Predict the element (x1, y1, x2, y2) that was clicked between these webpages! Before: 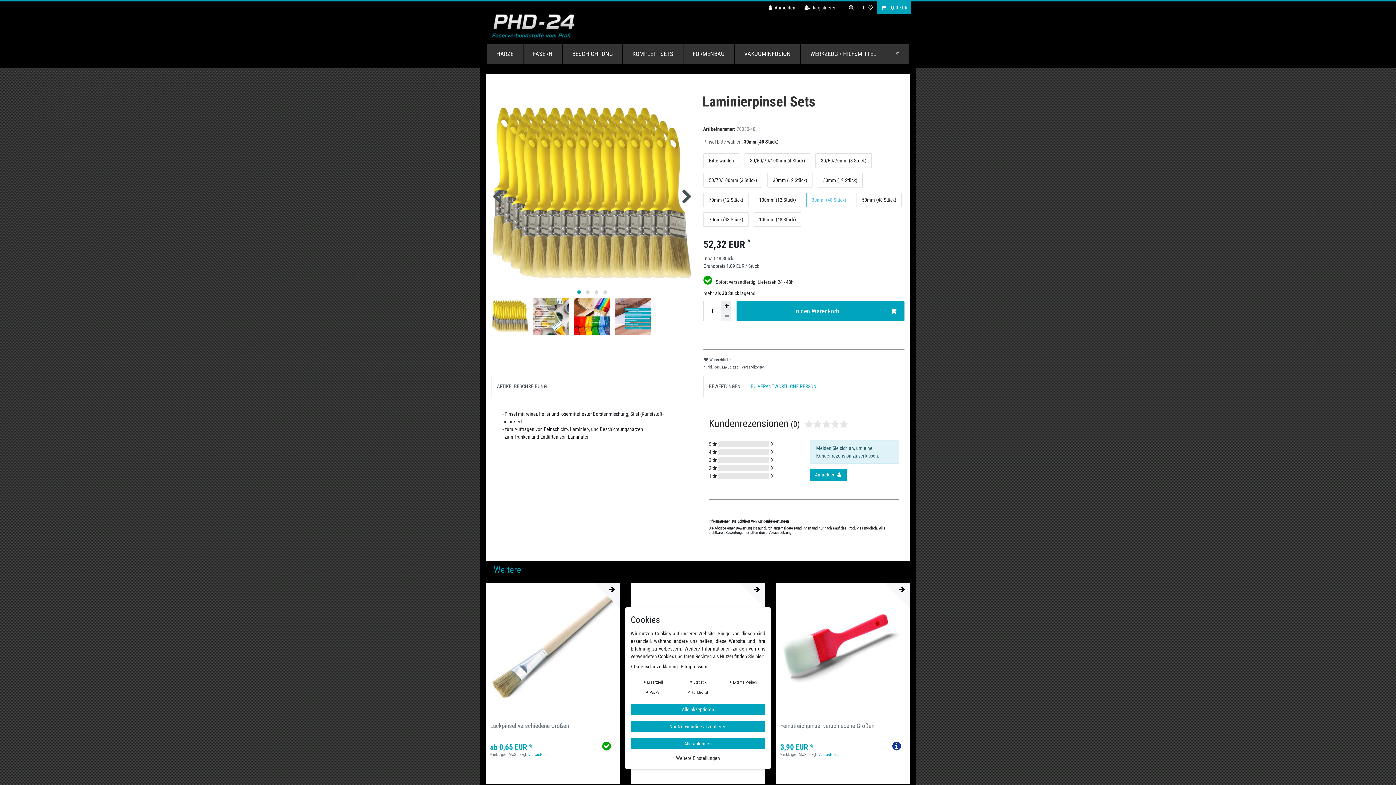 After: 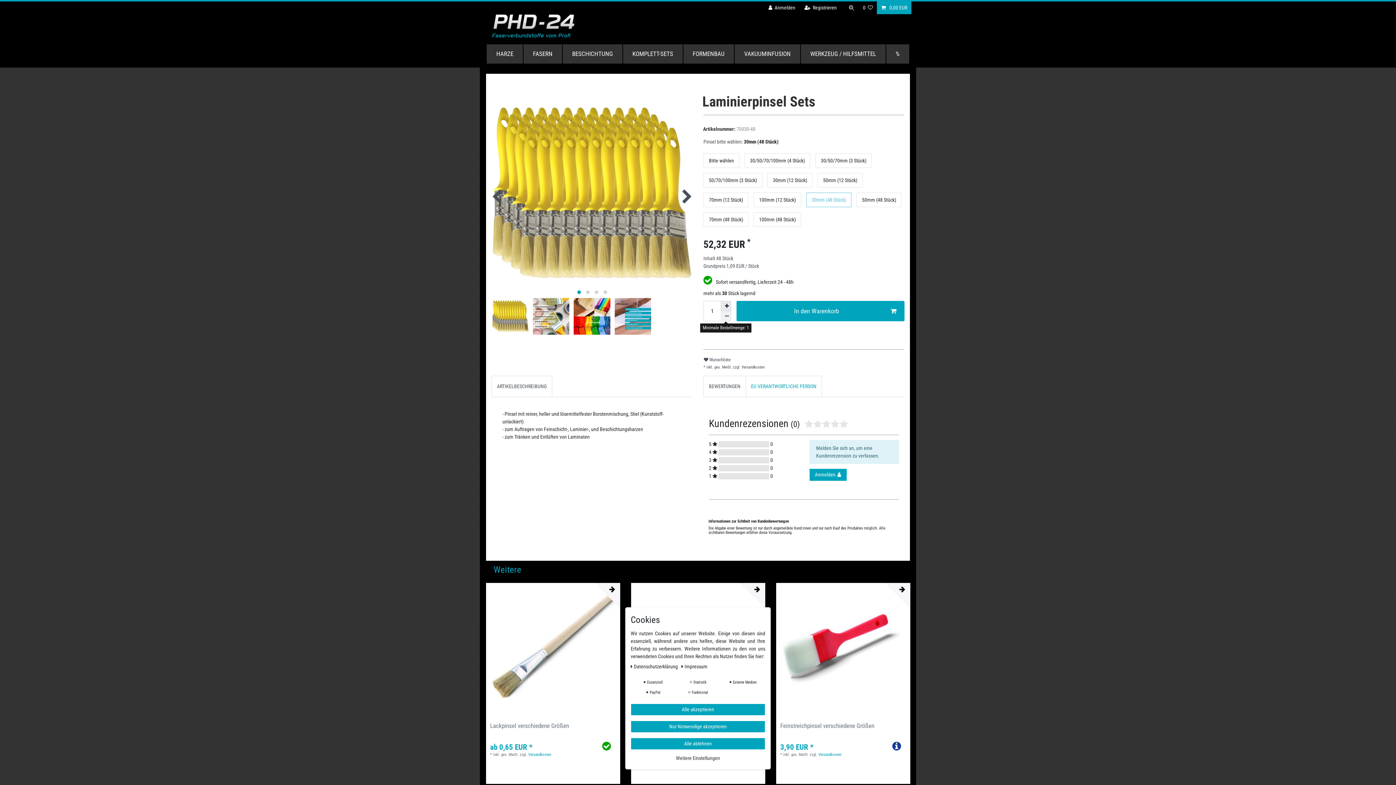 Action: label: Menge verringern bbox: (721, 311, 731, 321)